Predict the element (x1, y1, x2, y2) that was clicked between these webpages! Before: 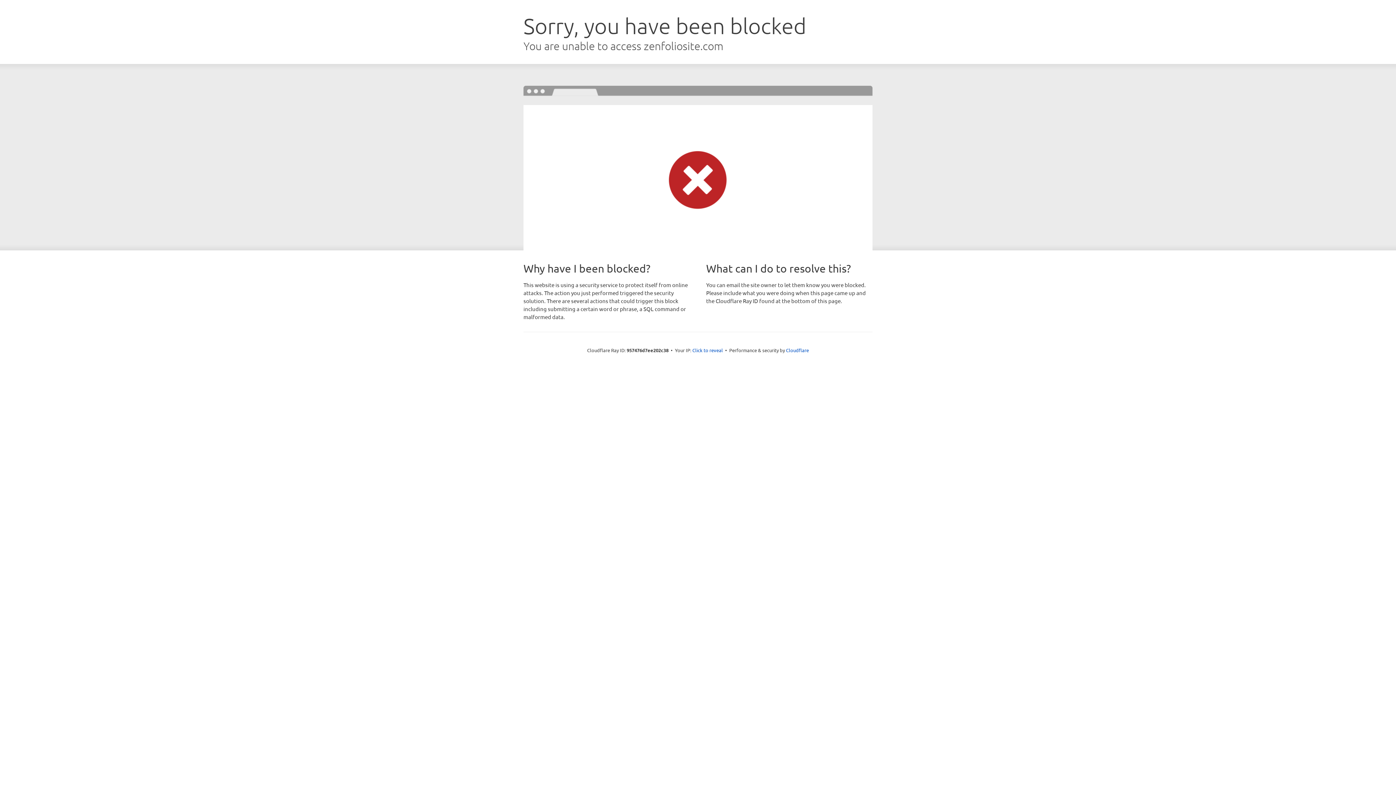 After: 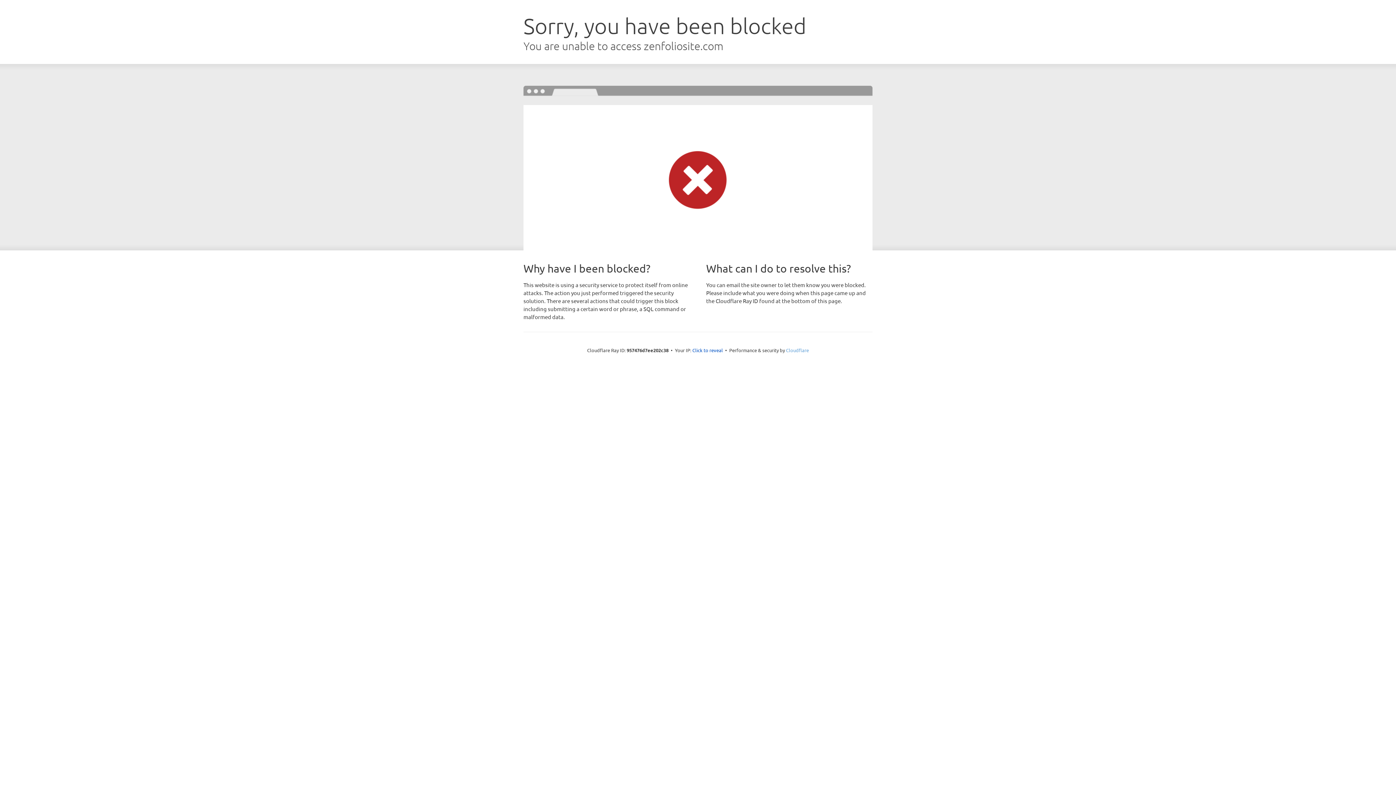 Action: bbox: (786, 347, 809, 353) label: Cloudflare